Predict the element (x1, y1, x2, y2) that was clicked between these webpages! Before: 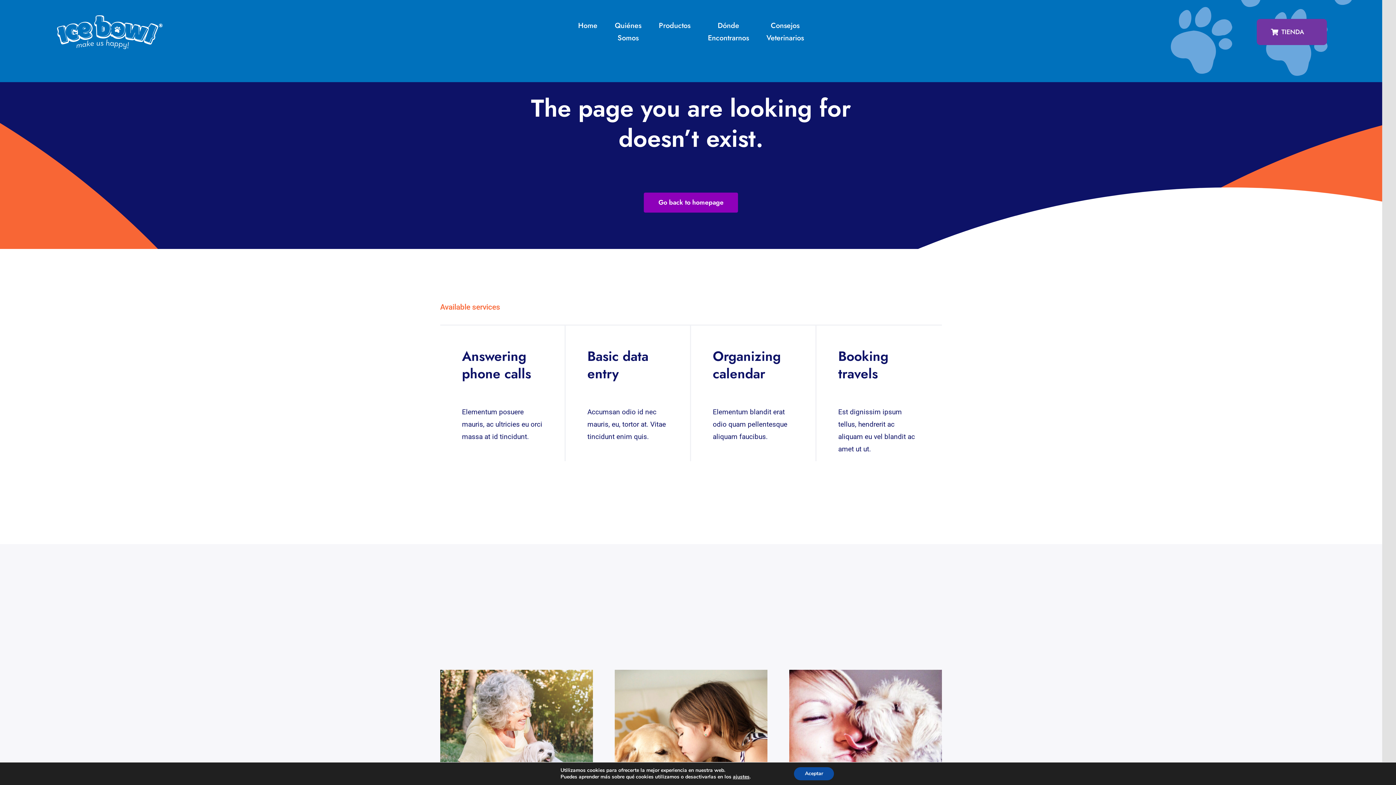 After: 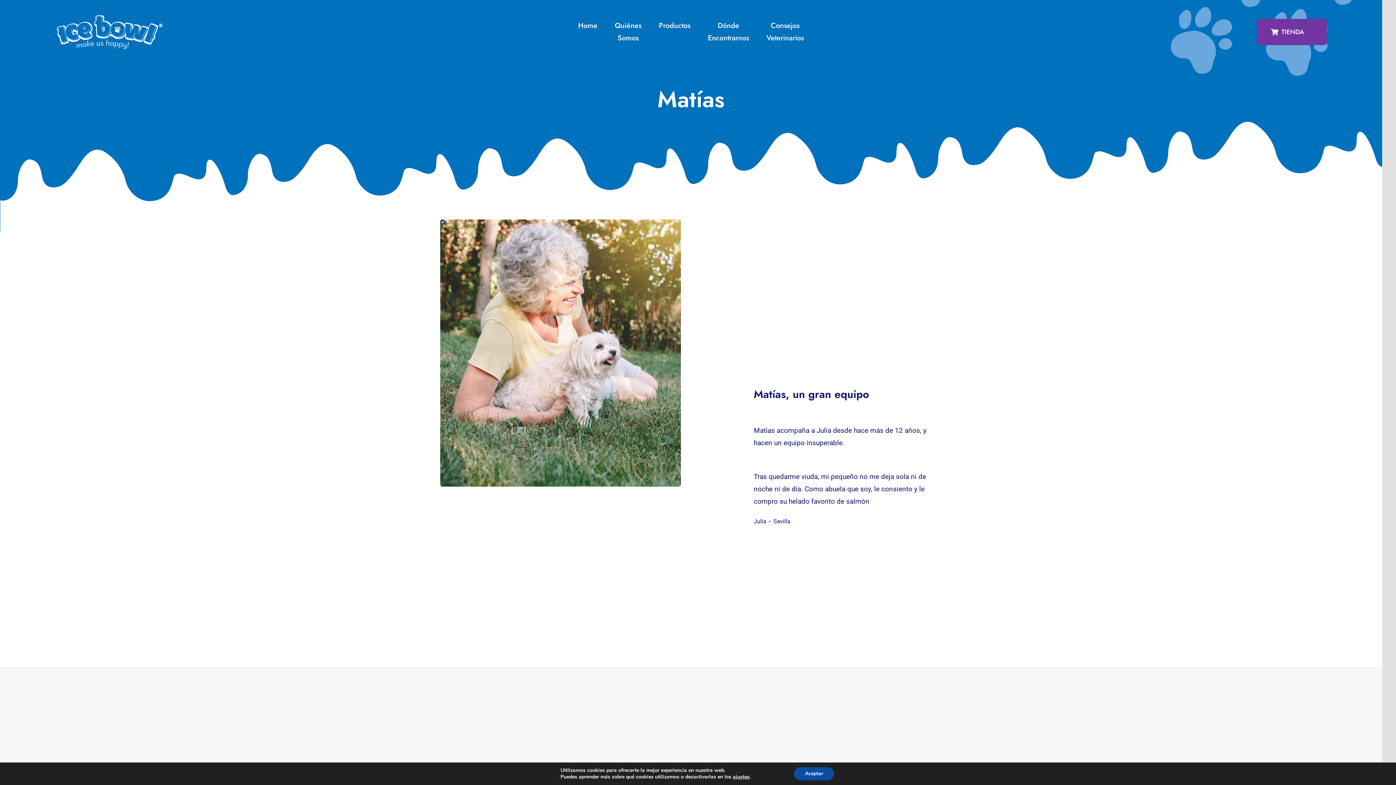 Action: label: Matías bbox: (505, 750, 513, 758)